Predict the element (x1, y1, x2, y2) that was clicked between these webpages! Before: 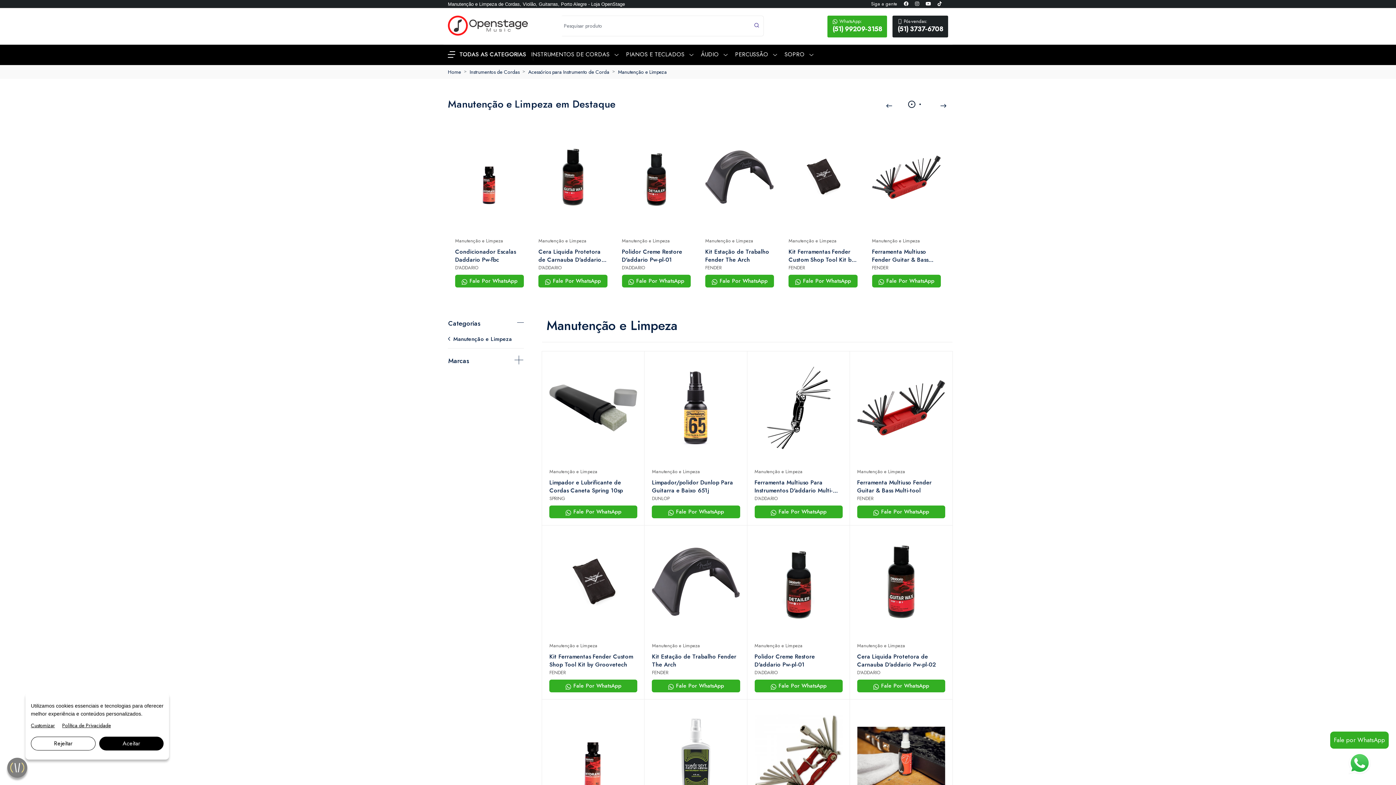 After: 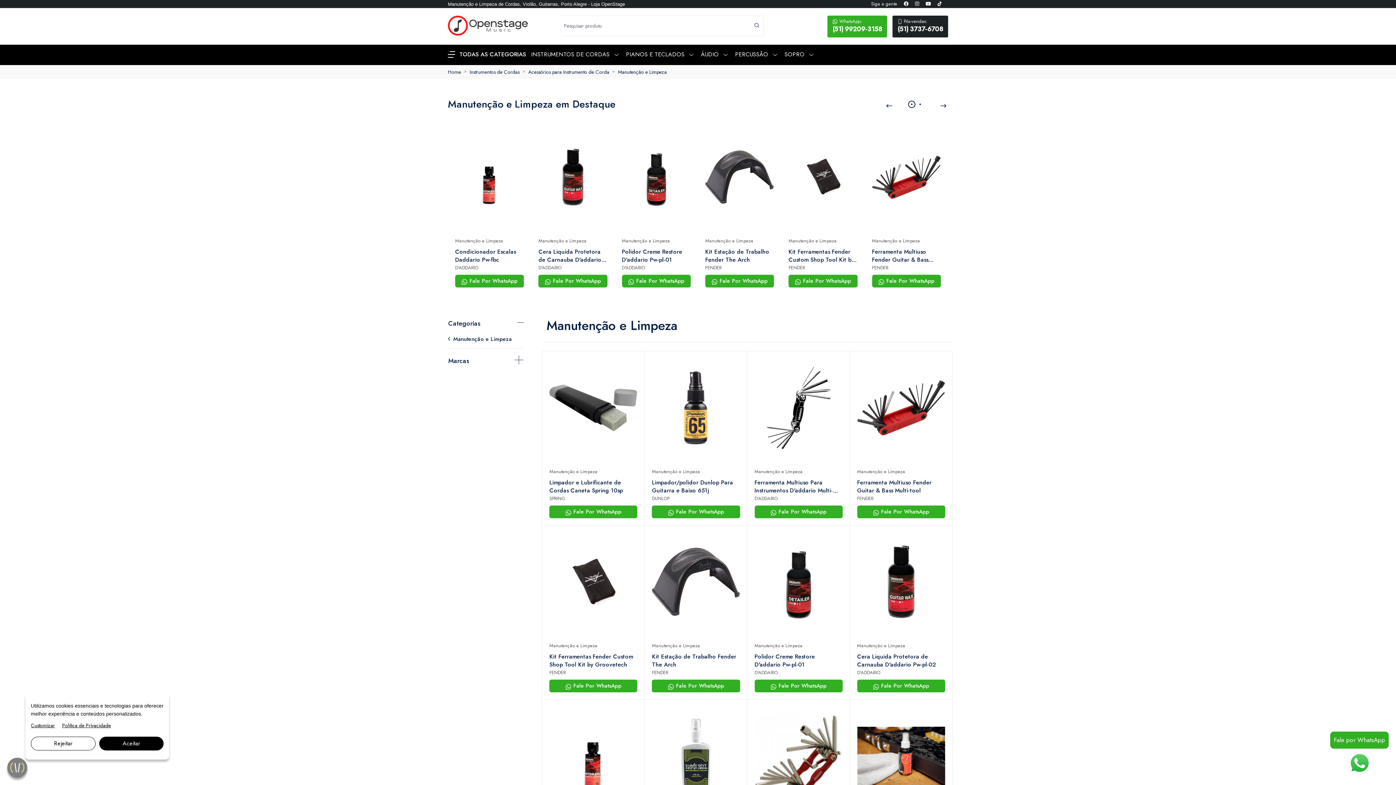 Action: bbox: (652, 642, 700, 649) label: Manutenção e Limpeza